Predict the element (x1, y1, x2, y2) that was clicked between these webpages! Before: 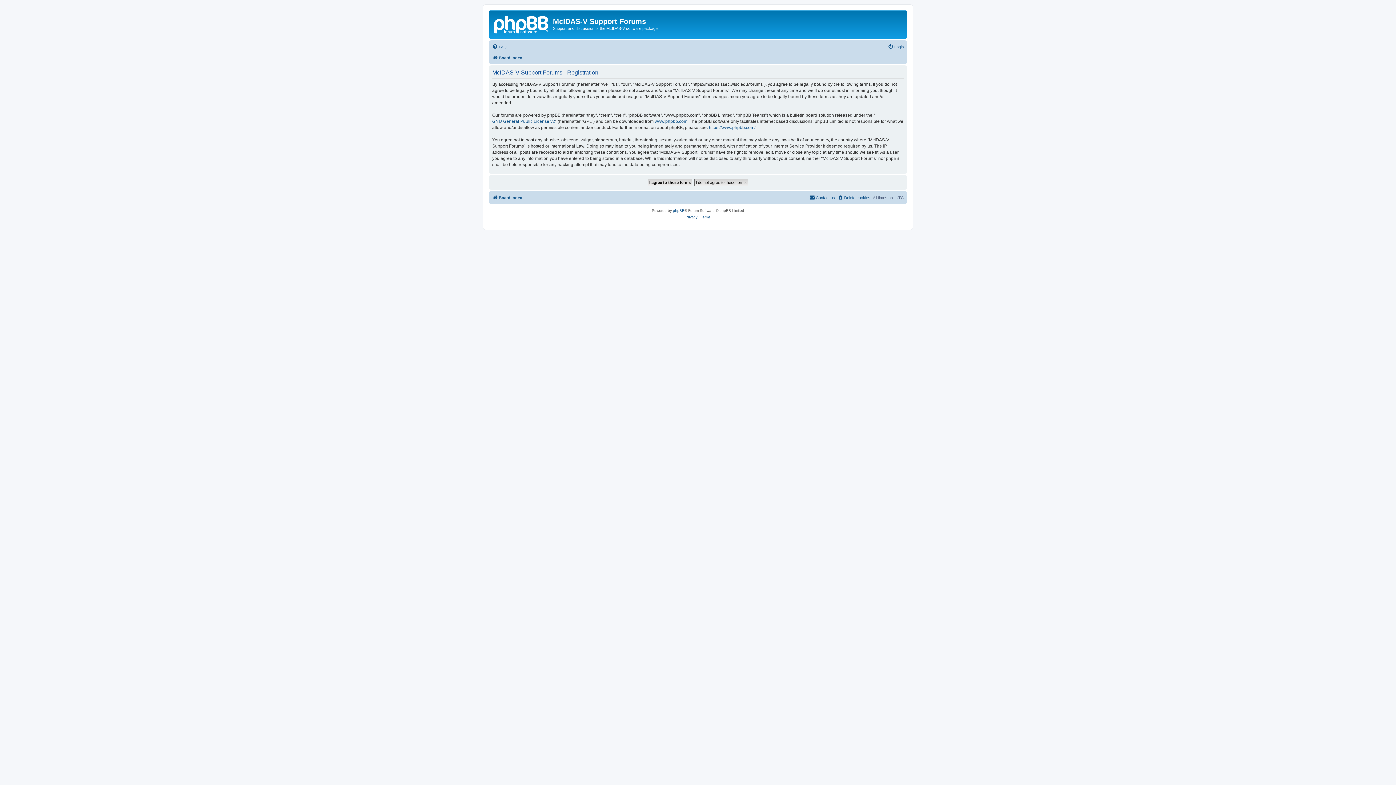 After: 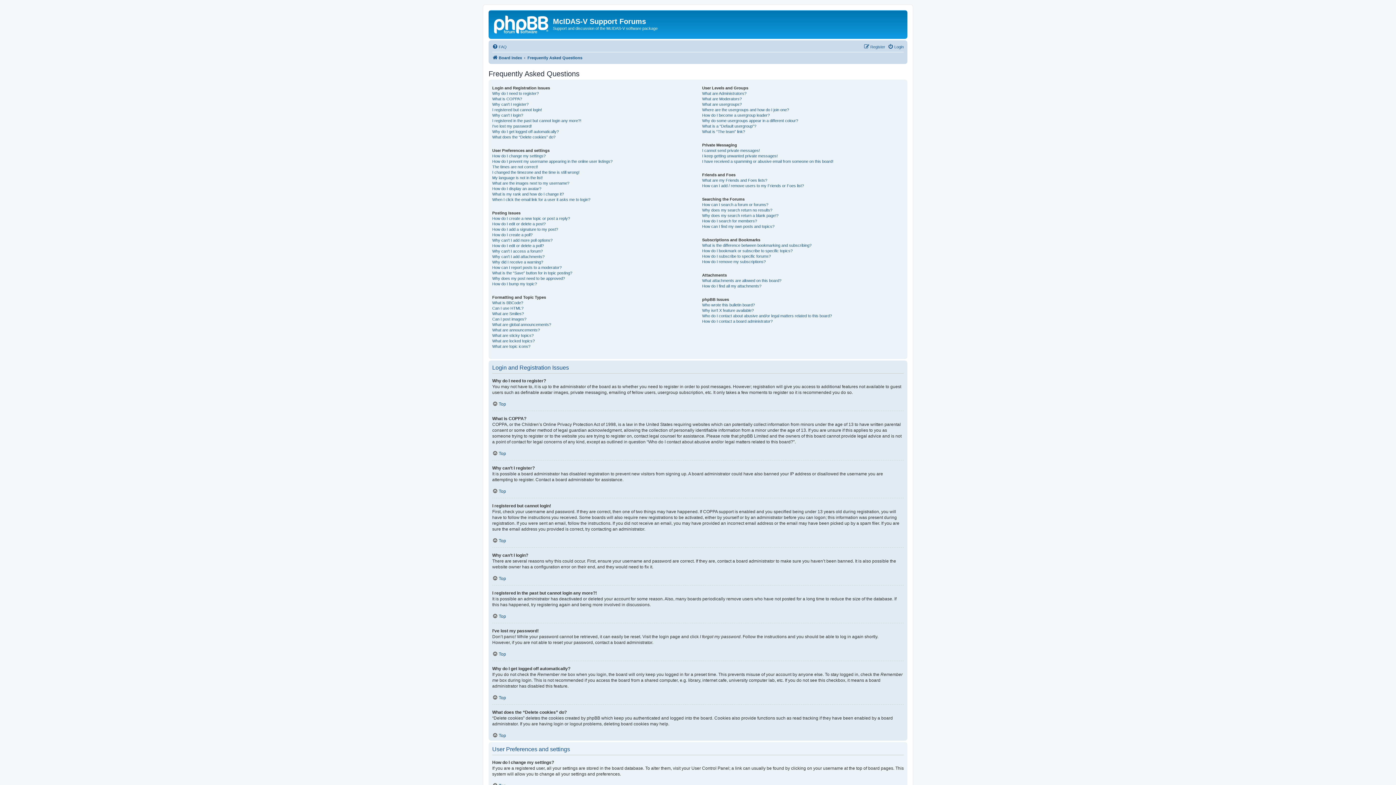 Action: label: FAQ bbox: (492, 42, 506, 51)